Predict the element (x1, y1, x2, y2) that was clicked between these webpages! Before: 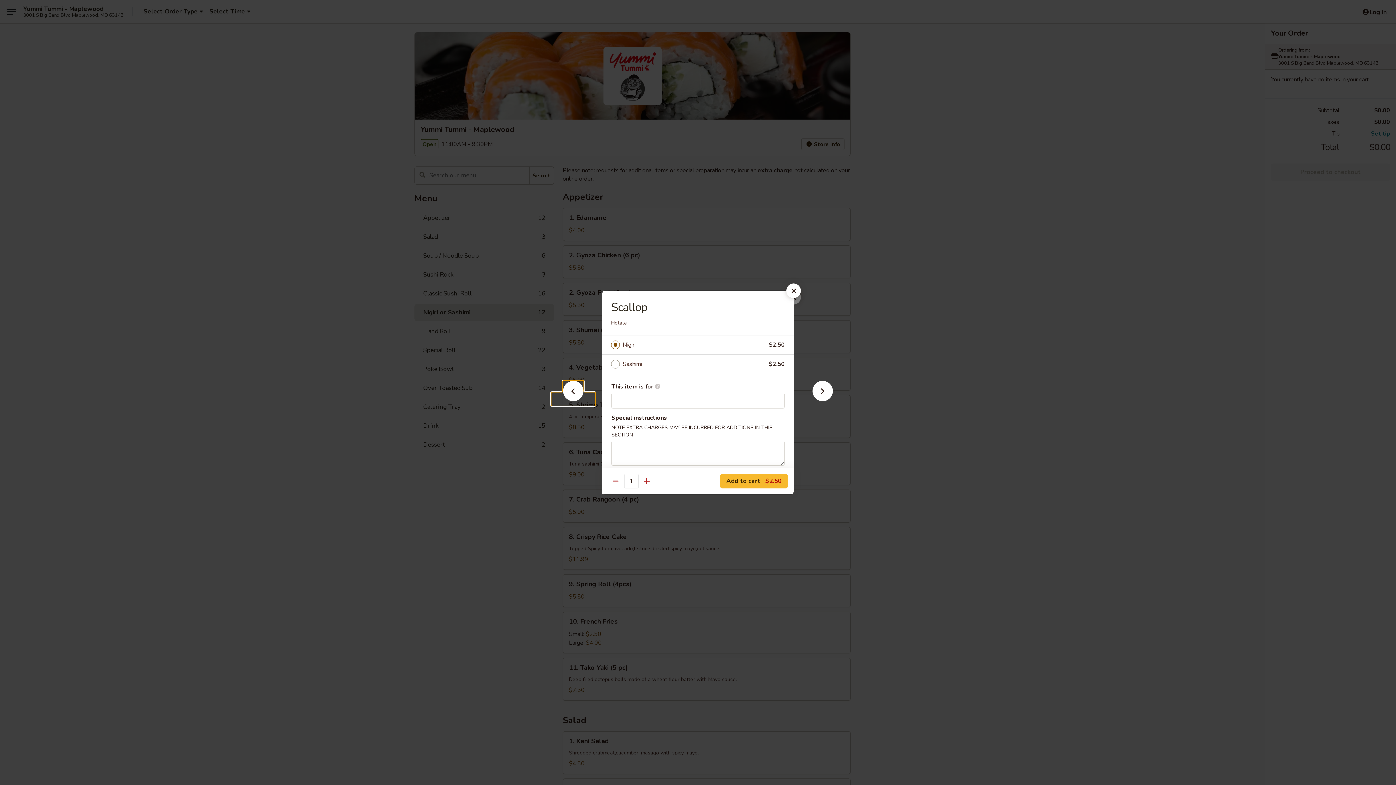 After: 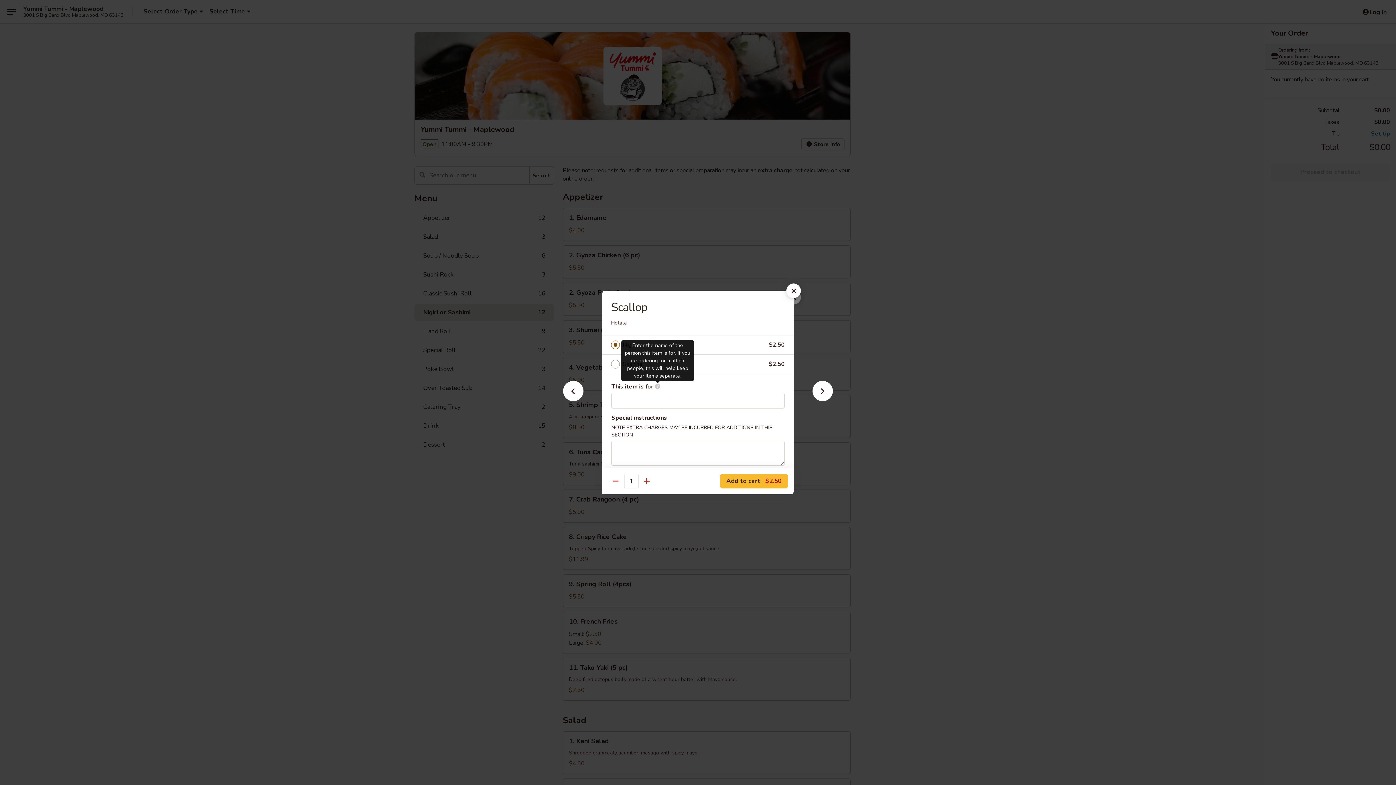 Action: label: Enter the name of the person this item is for. If you are ordering for multiple people, this will help keep your items separate. bbox: (654, 383, 660, 389)